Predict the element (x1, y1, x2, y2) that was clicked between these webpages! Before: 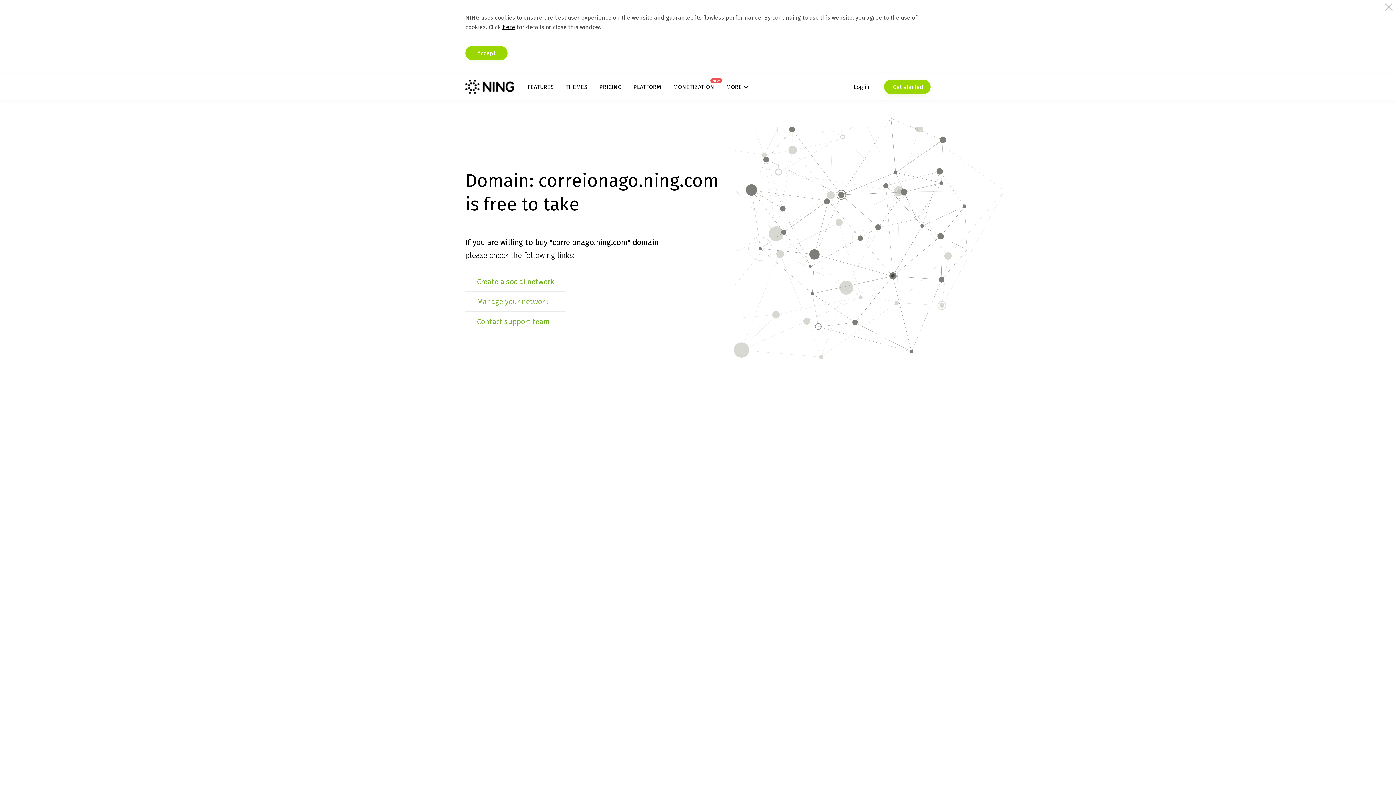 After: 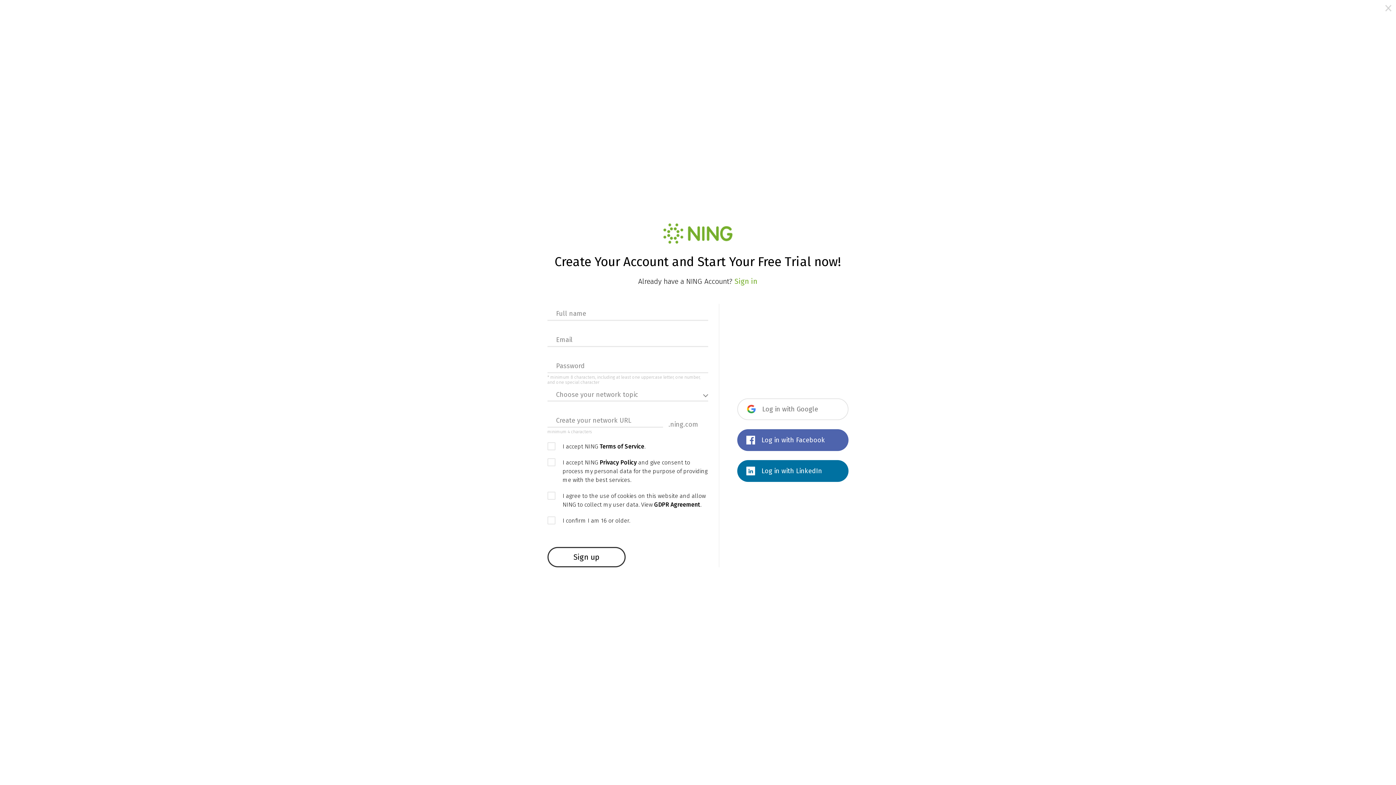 Action: label: Create a social network bbox: (477, 277, 554, 286)